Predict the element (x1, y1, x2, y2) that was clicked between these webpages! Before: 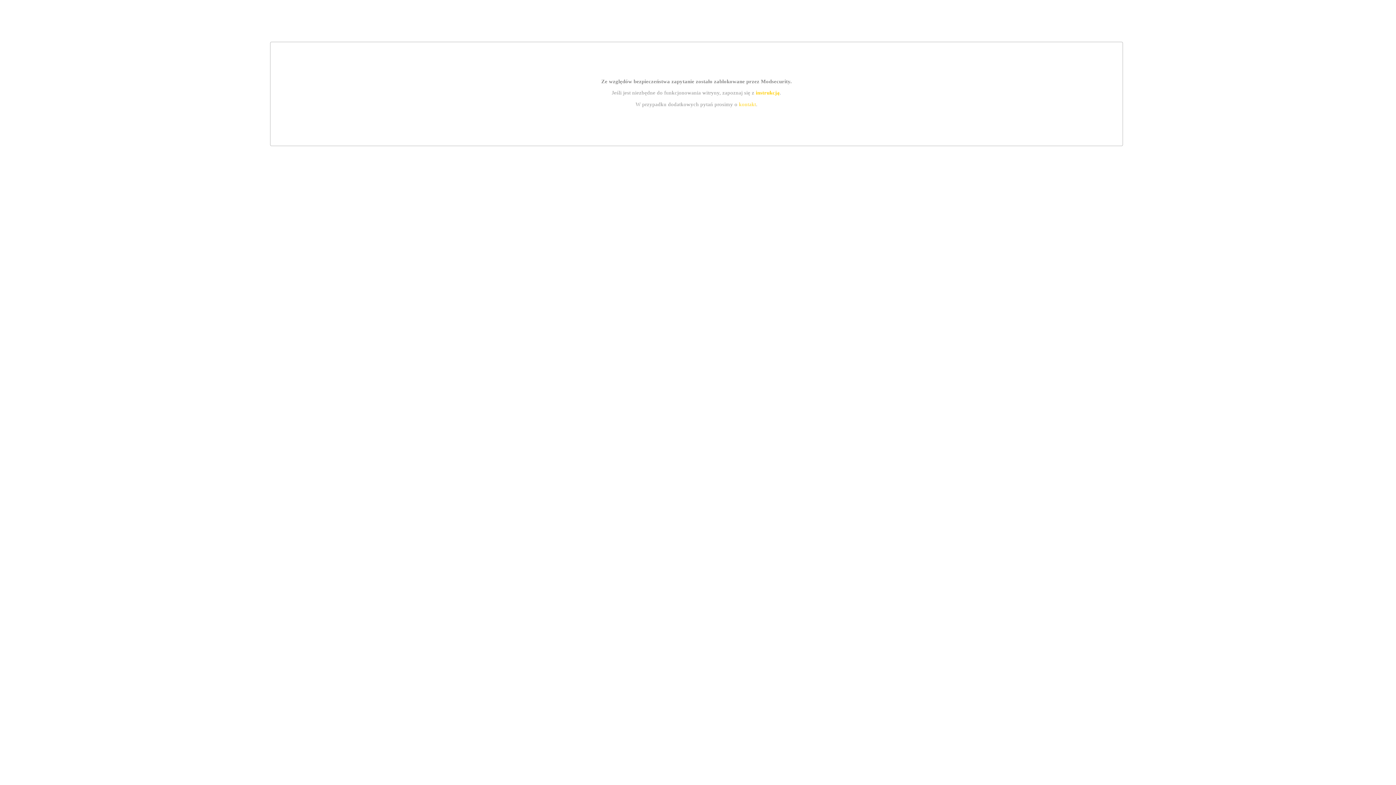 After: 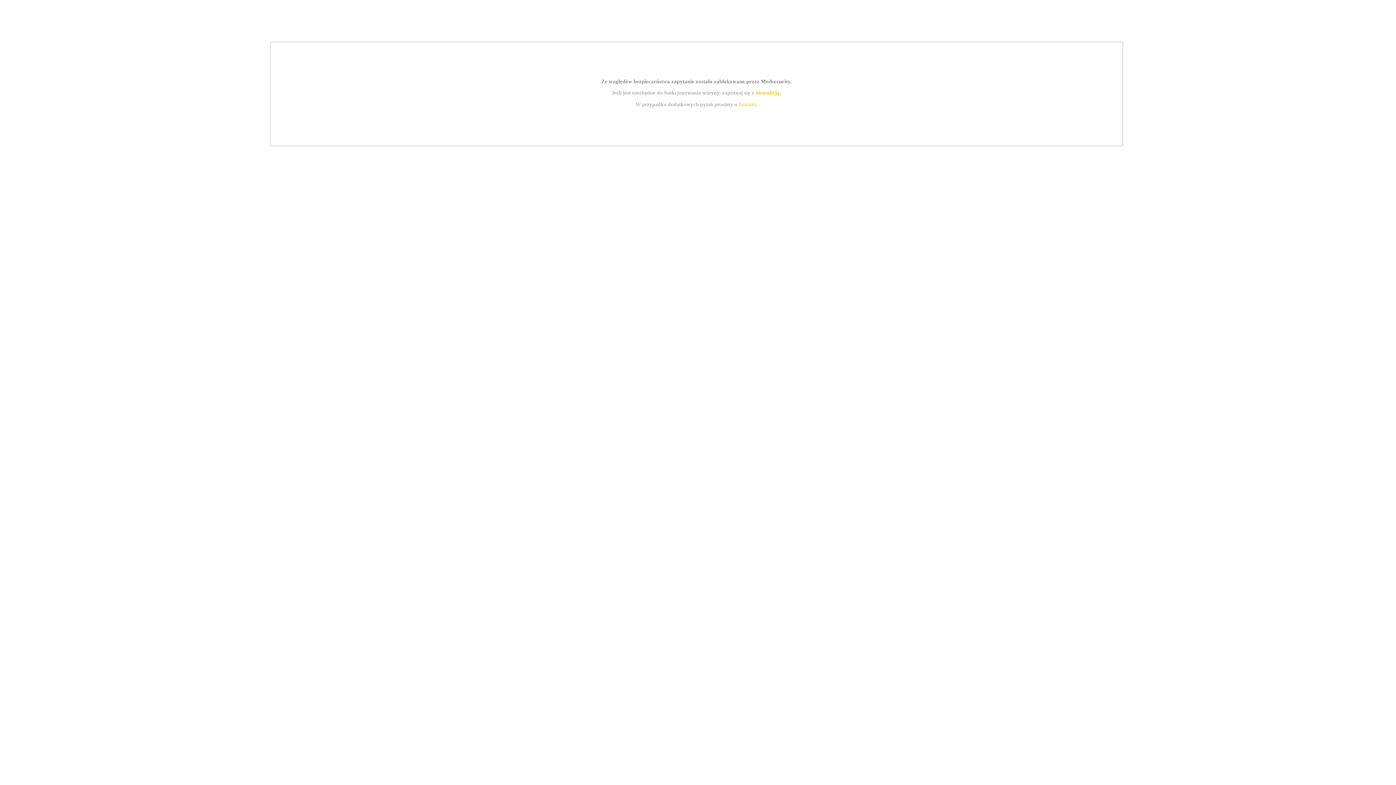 Action: bbox: (755, 89, 779, 95) label: instrukcją